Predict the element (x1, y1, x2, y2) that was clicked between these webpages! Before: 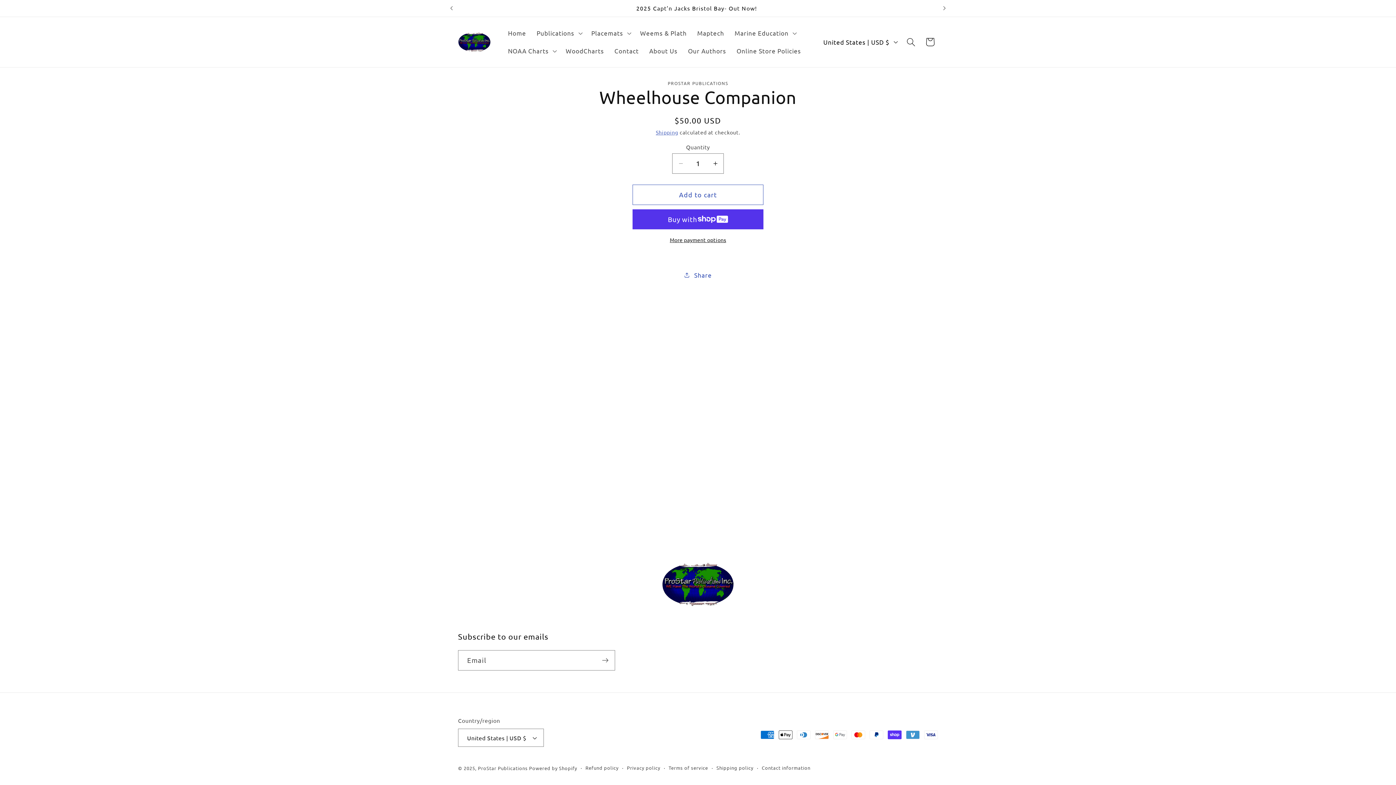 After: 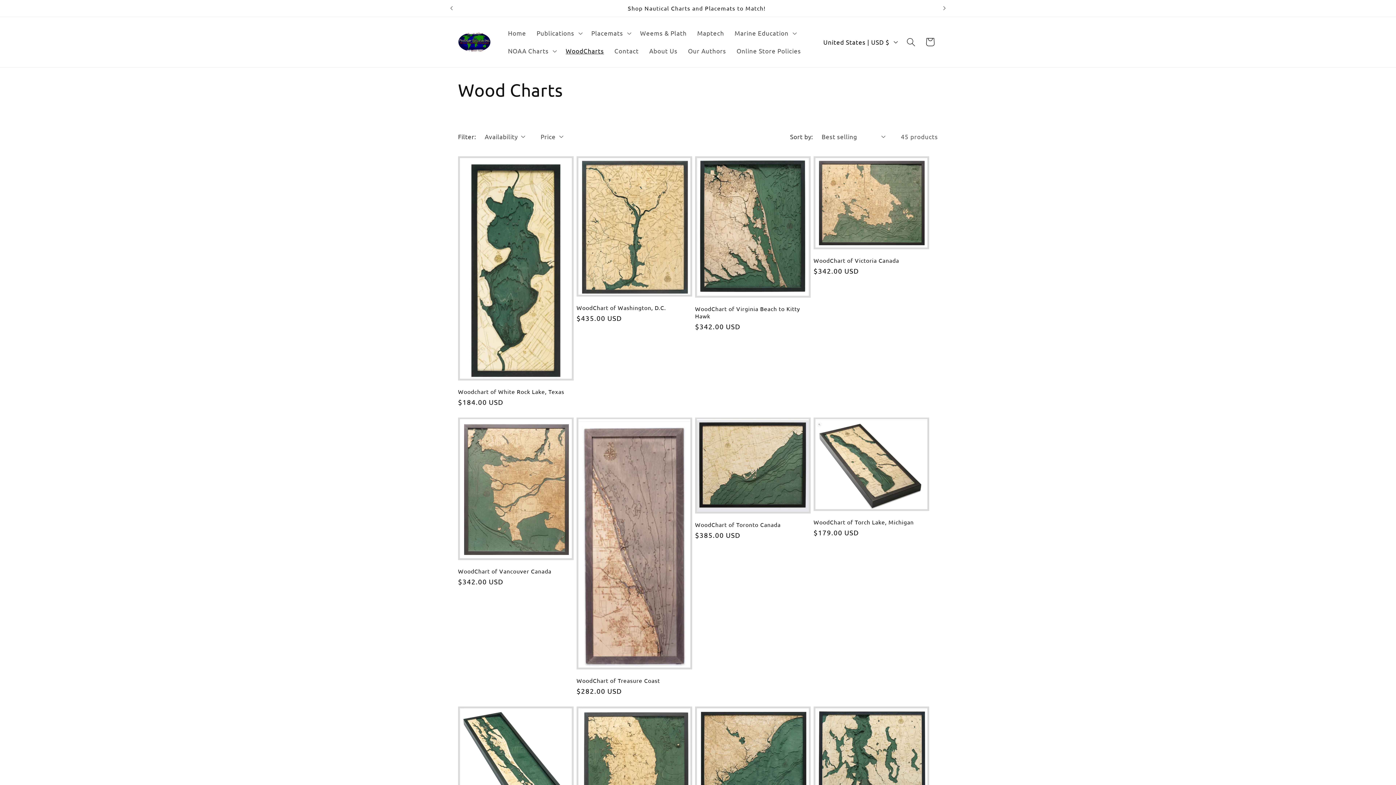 Action: label: WoodCharts bbox: (560, 42, 609, 59)